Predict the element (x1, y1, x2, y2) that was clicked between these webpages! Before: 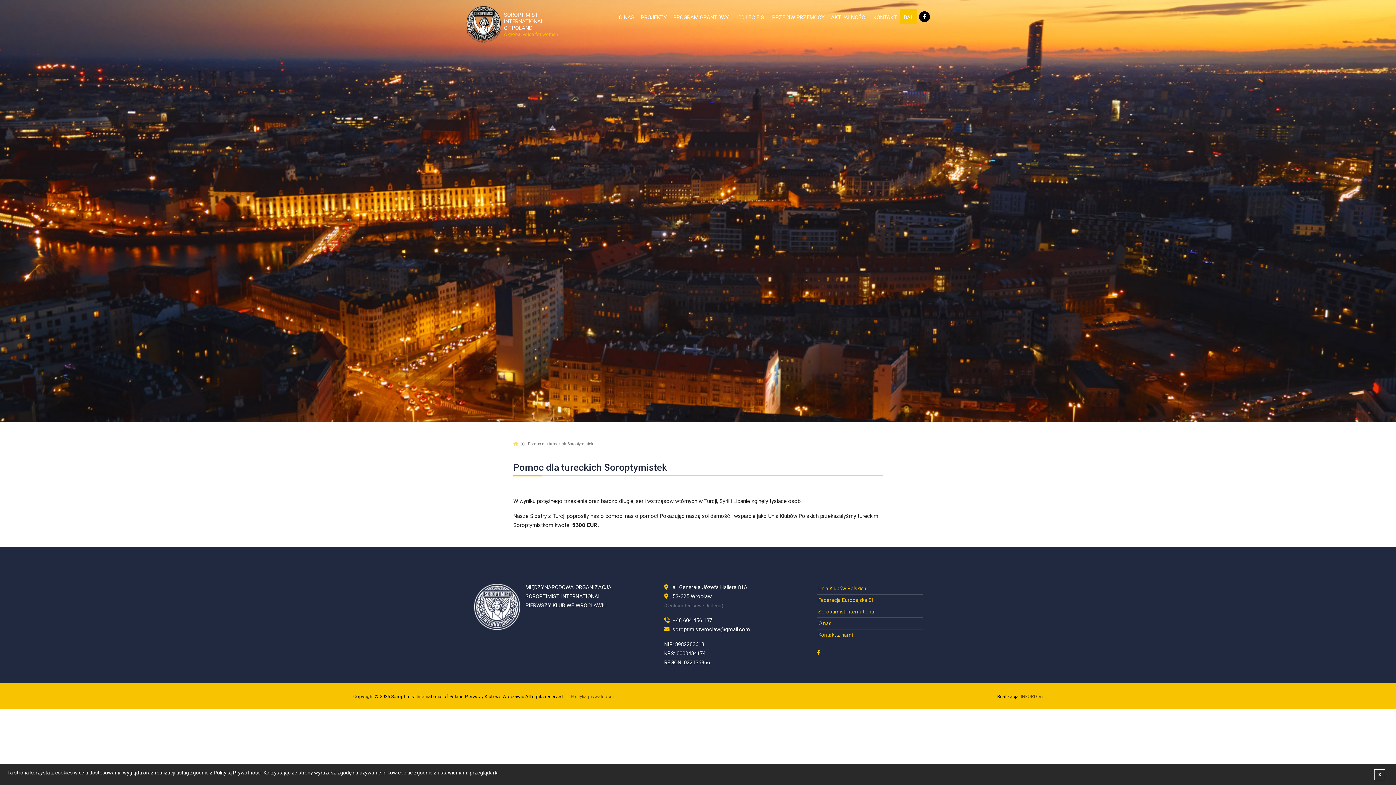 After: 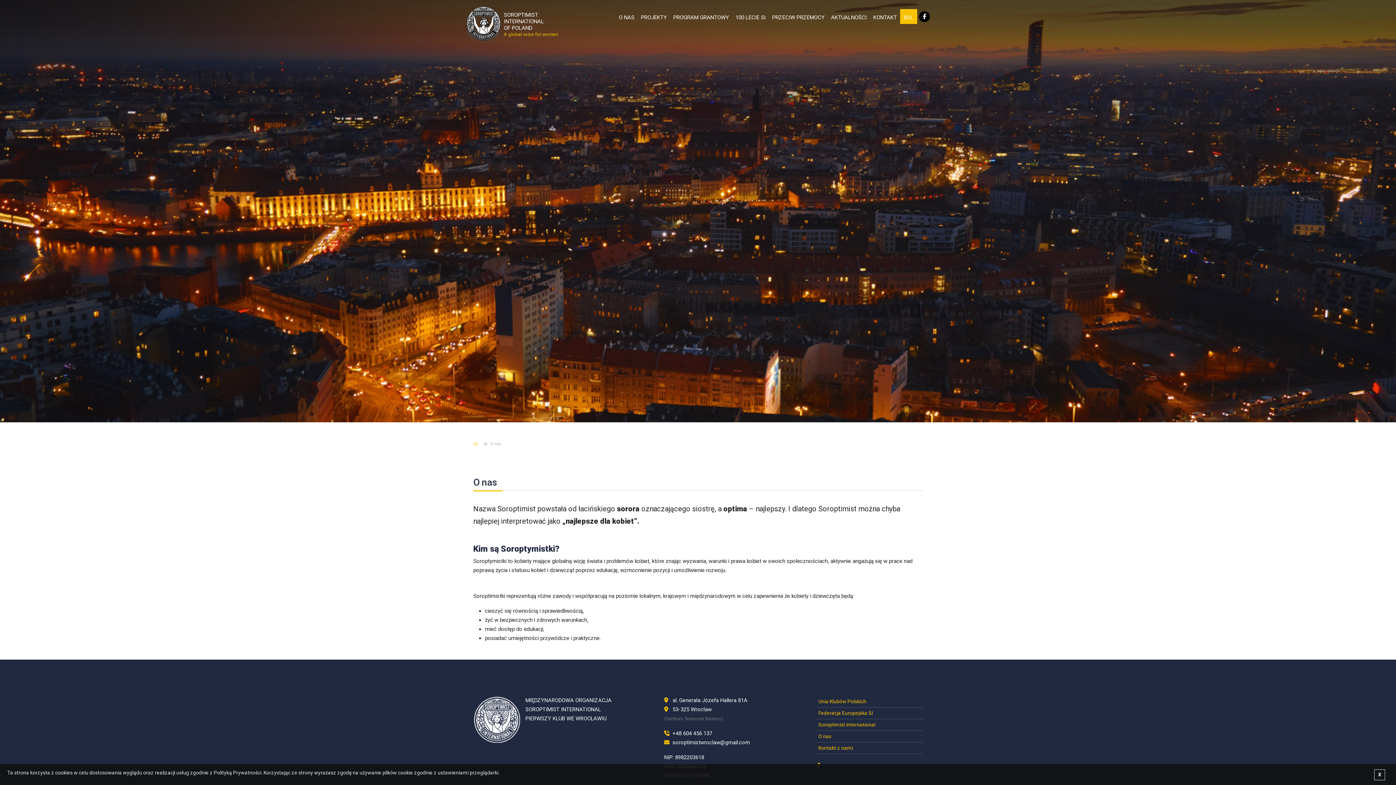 Action: label: O nas bbox: (817, 618, 922, 629)